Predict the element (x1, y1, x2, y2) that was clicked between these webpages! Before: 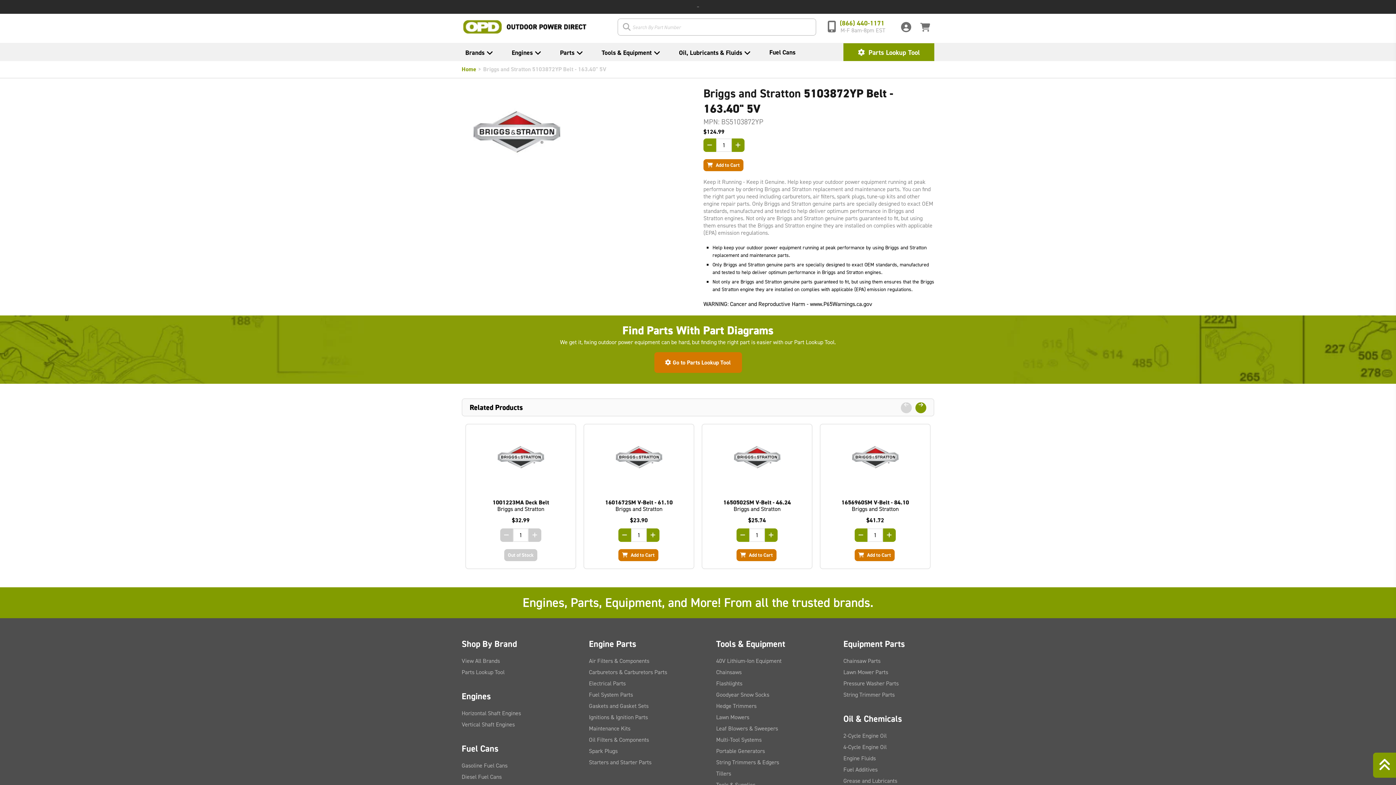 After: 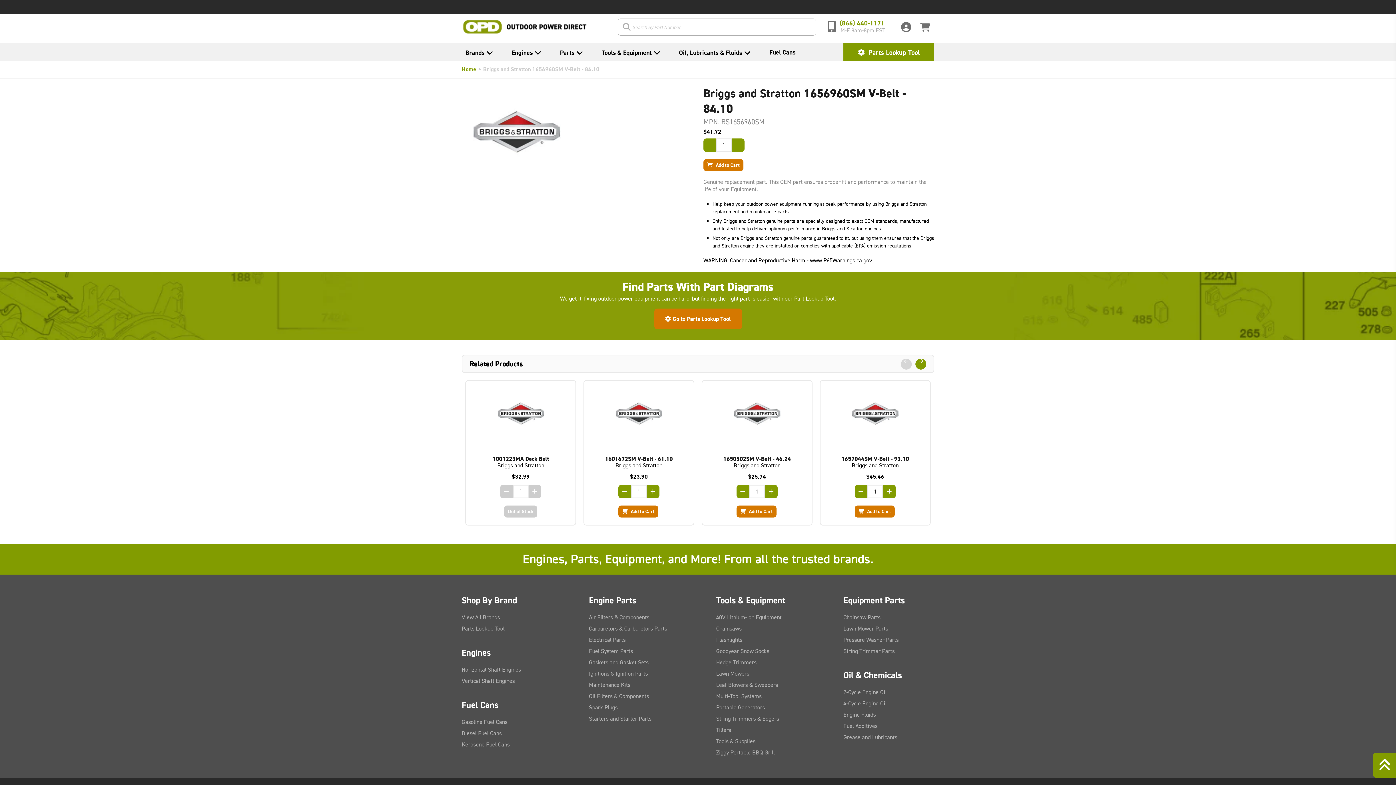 Action: bbox: (846, 428, 904, 486)